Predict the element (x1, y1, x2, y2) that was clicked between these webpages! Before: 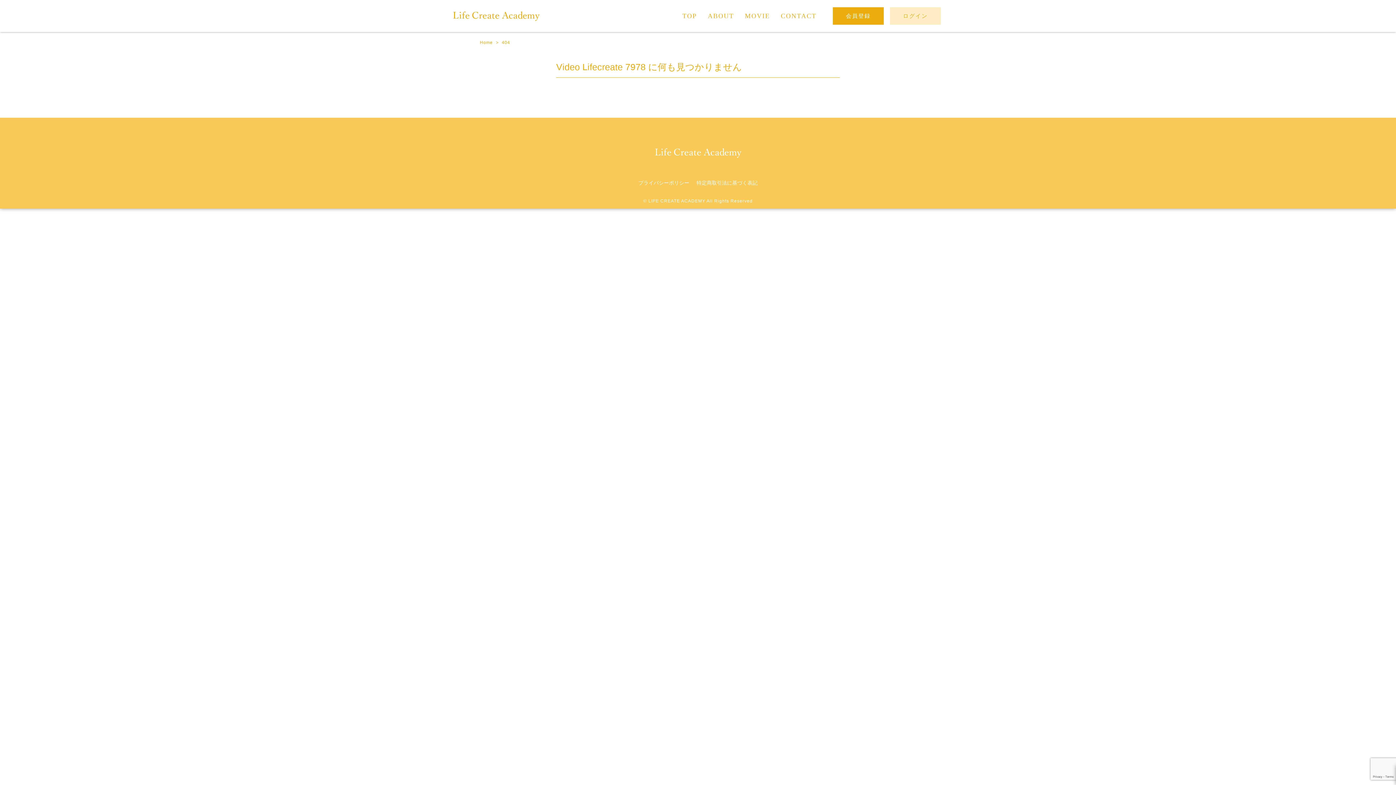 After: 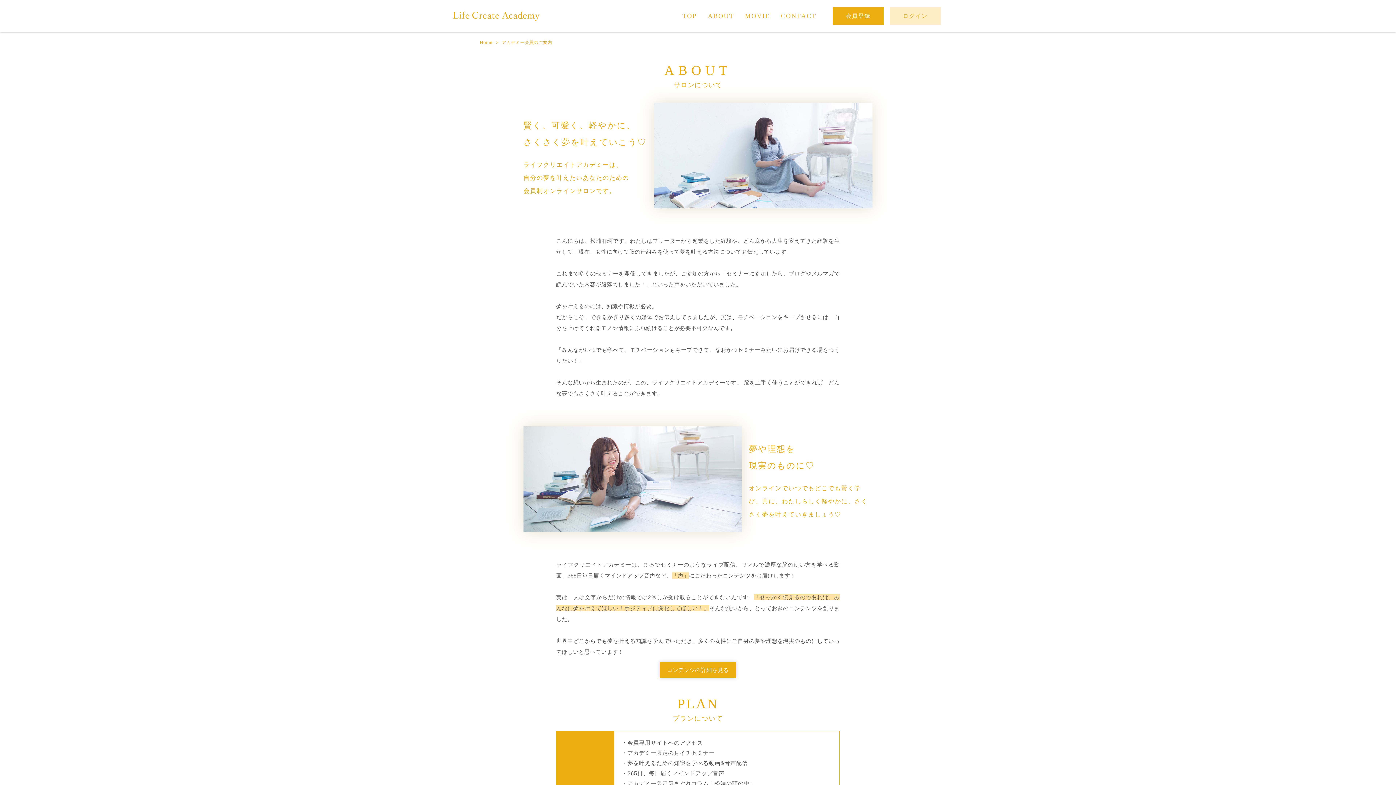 Action: bbox: (833, 7, 884, 24) label: 会員登録